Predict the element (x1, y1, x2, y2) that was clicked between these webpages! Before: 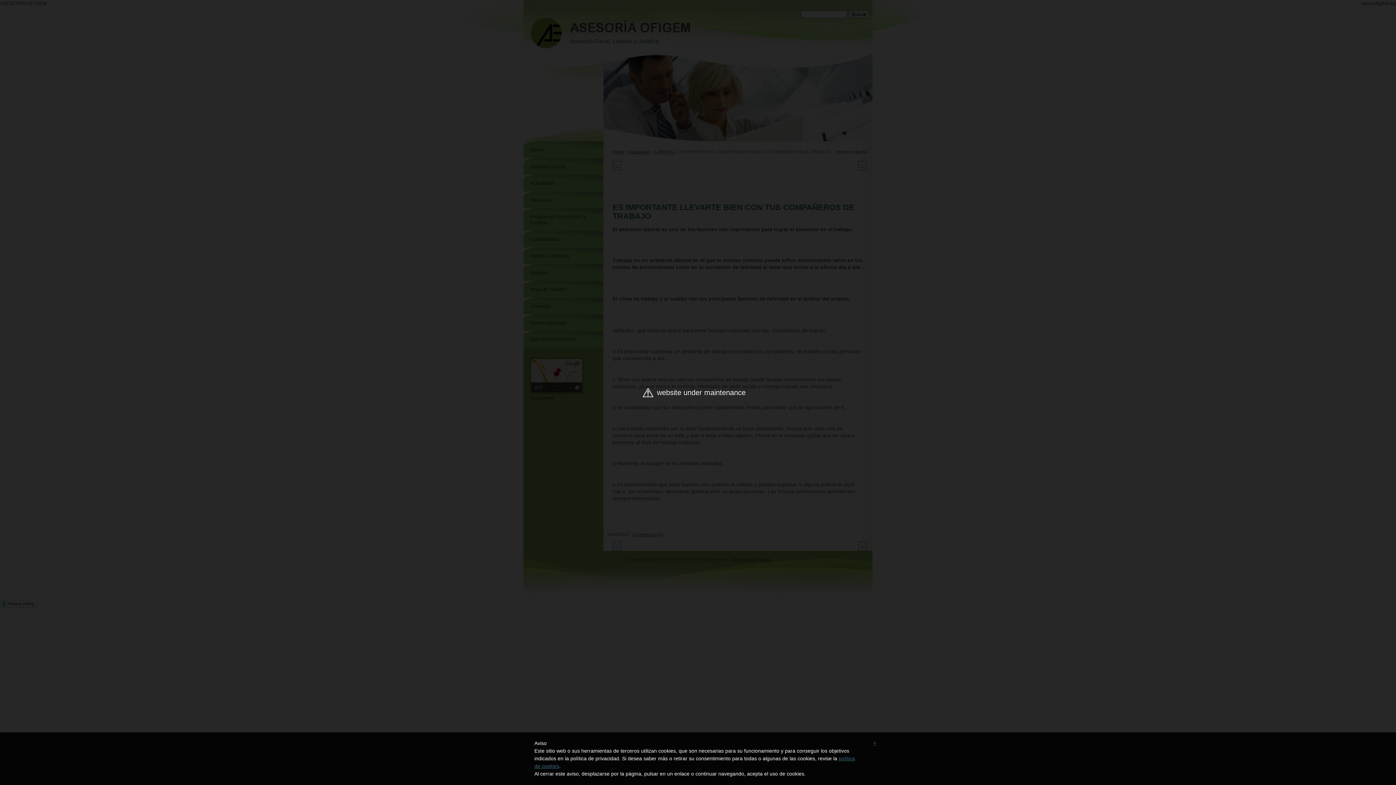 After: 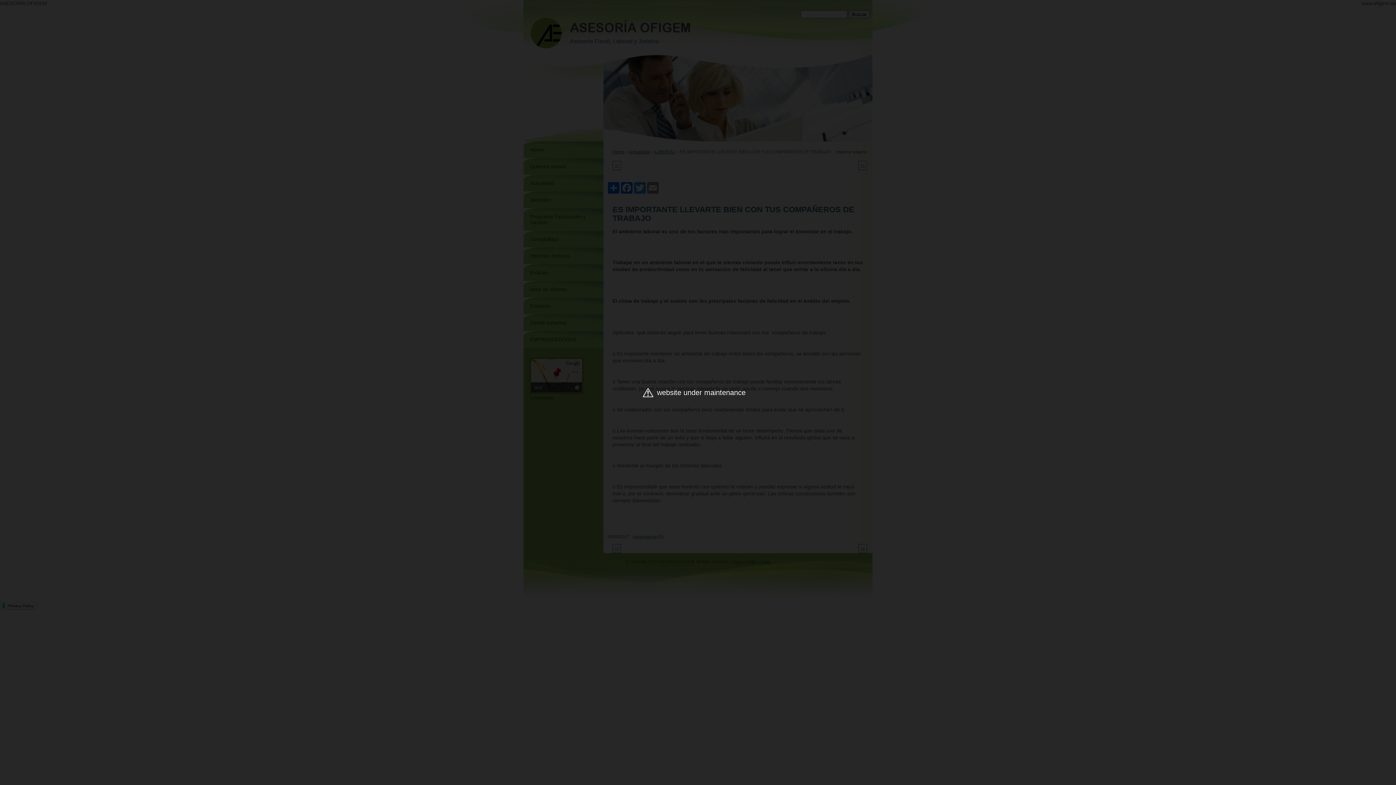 Action: bbox: (873, 740, 876, 746) label: ×